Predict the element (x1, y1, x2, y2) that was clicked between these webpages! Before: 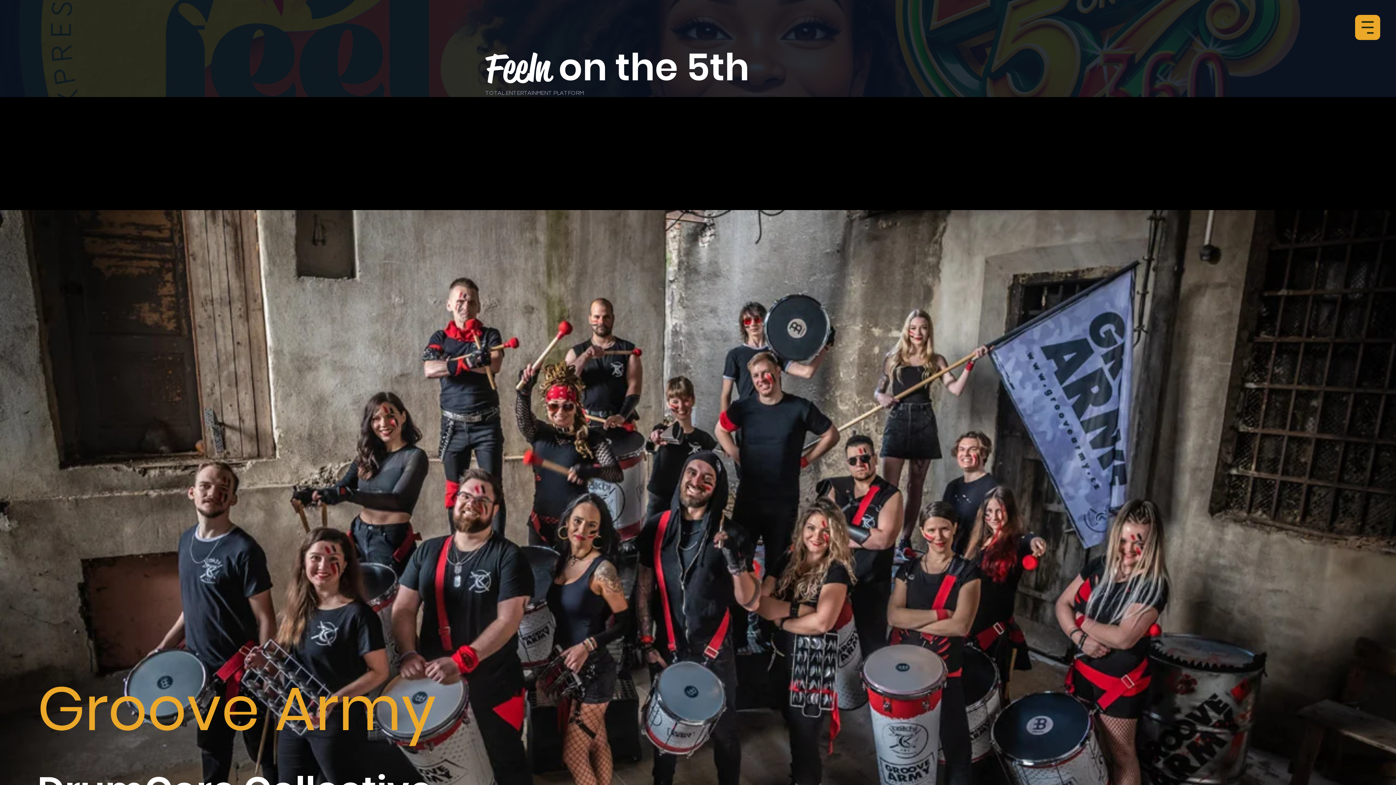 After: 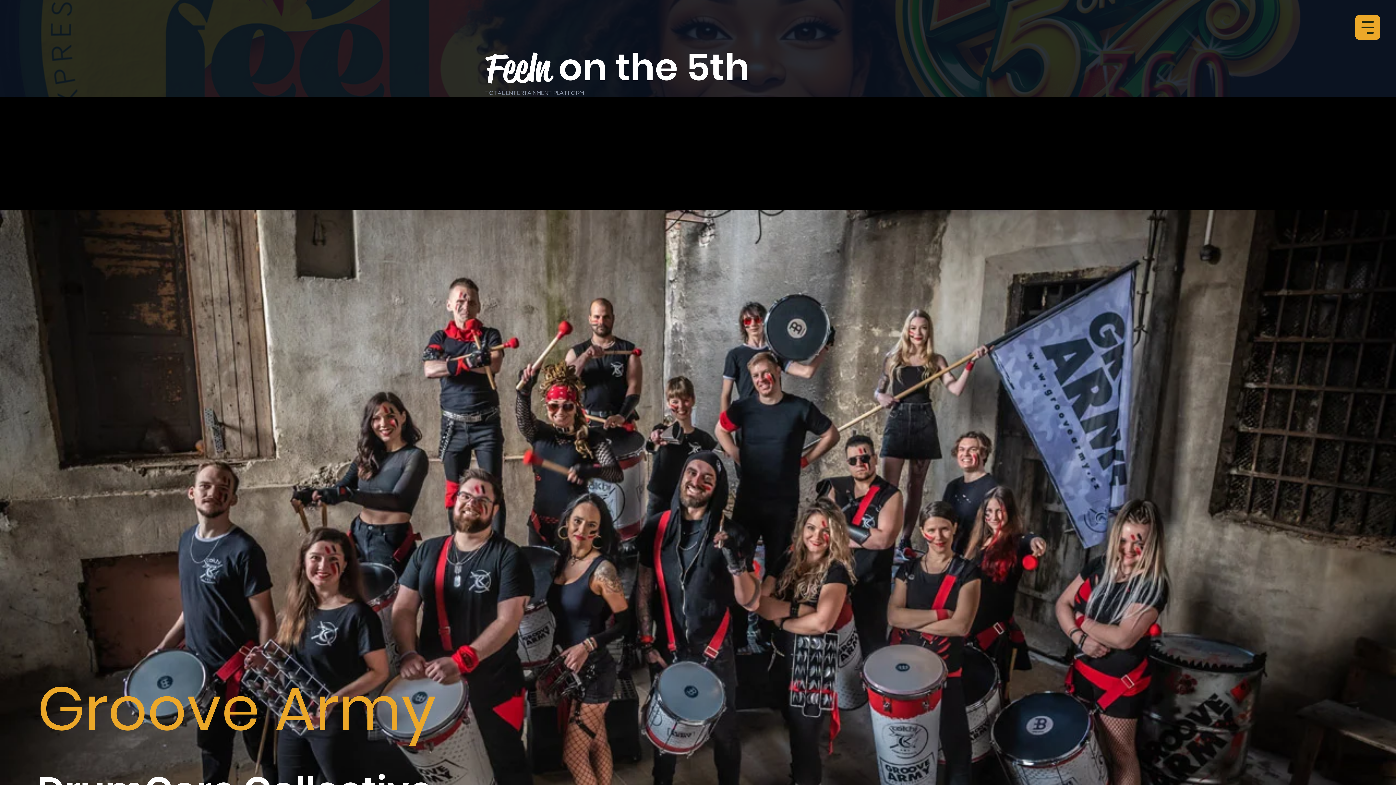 Action: bbox: (1355, 14, 1380, 39)